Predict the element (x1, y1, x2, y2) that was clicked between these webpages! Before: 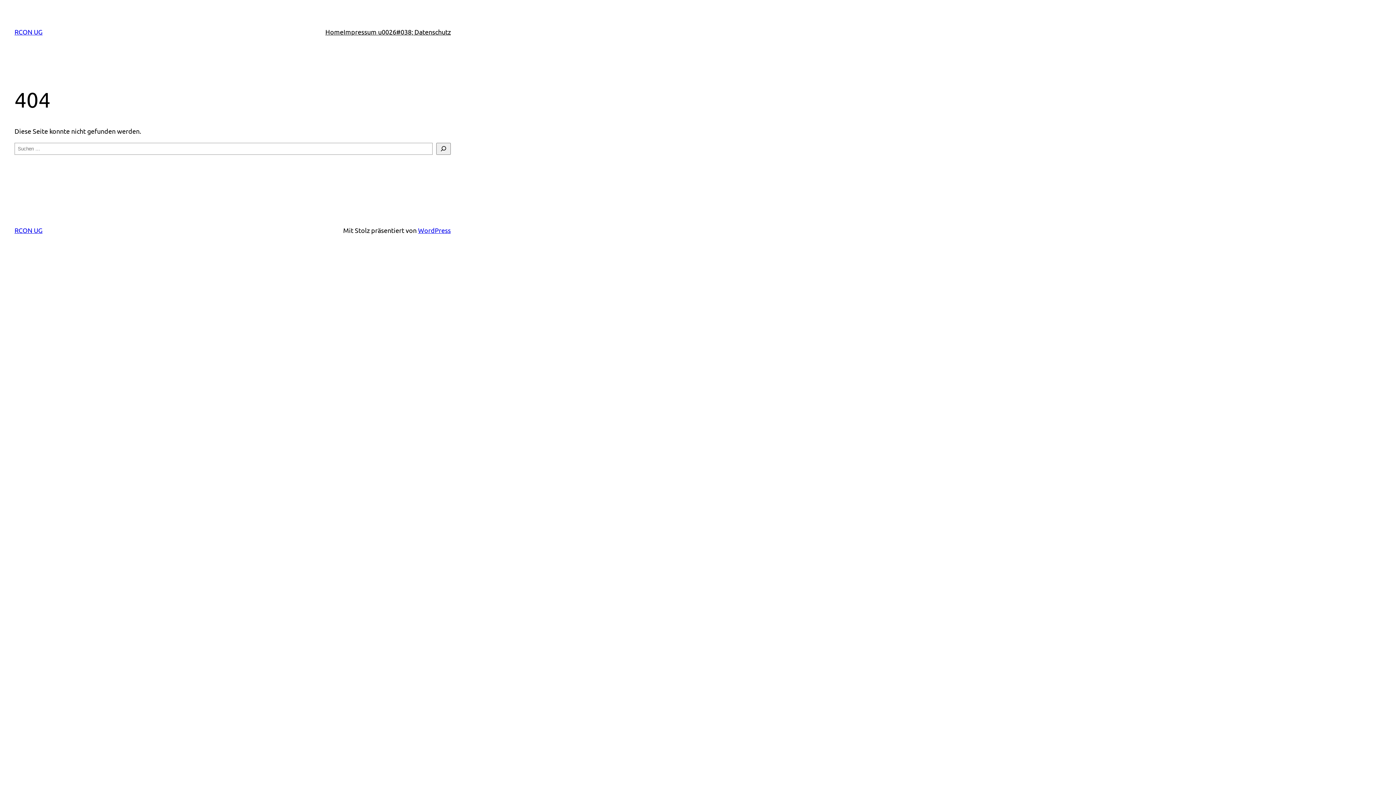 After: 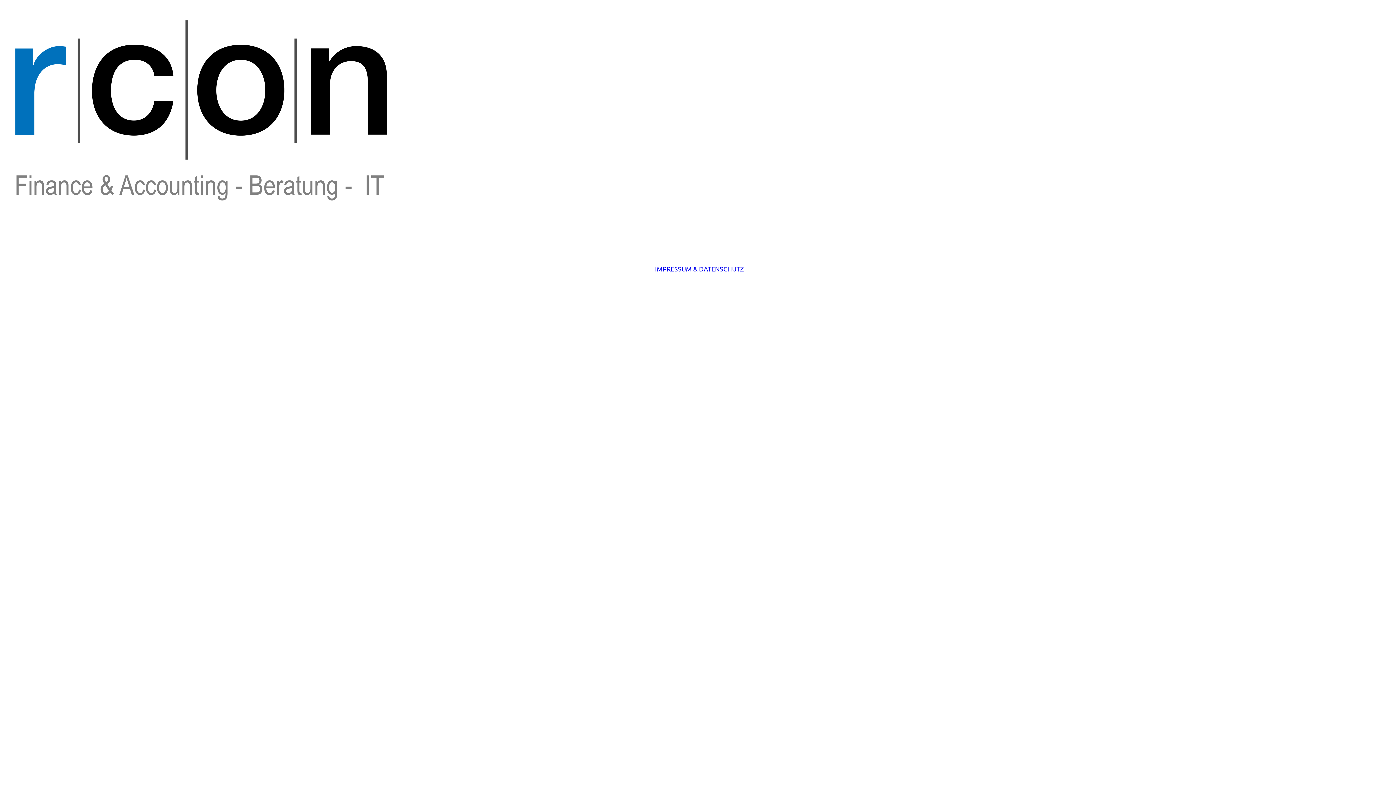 Action: label: RCON UG bbox: (14, 28, 42, 35)